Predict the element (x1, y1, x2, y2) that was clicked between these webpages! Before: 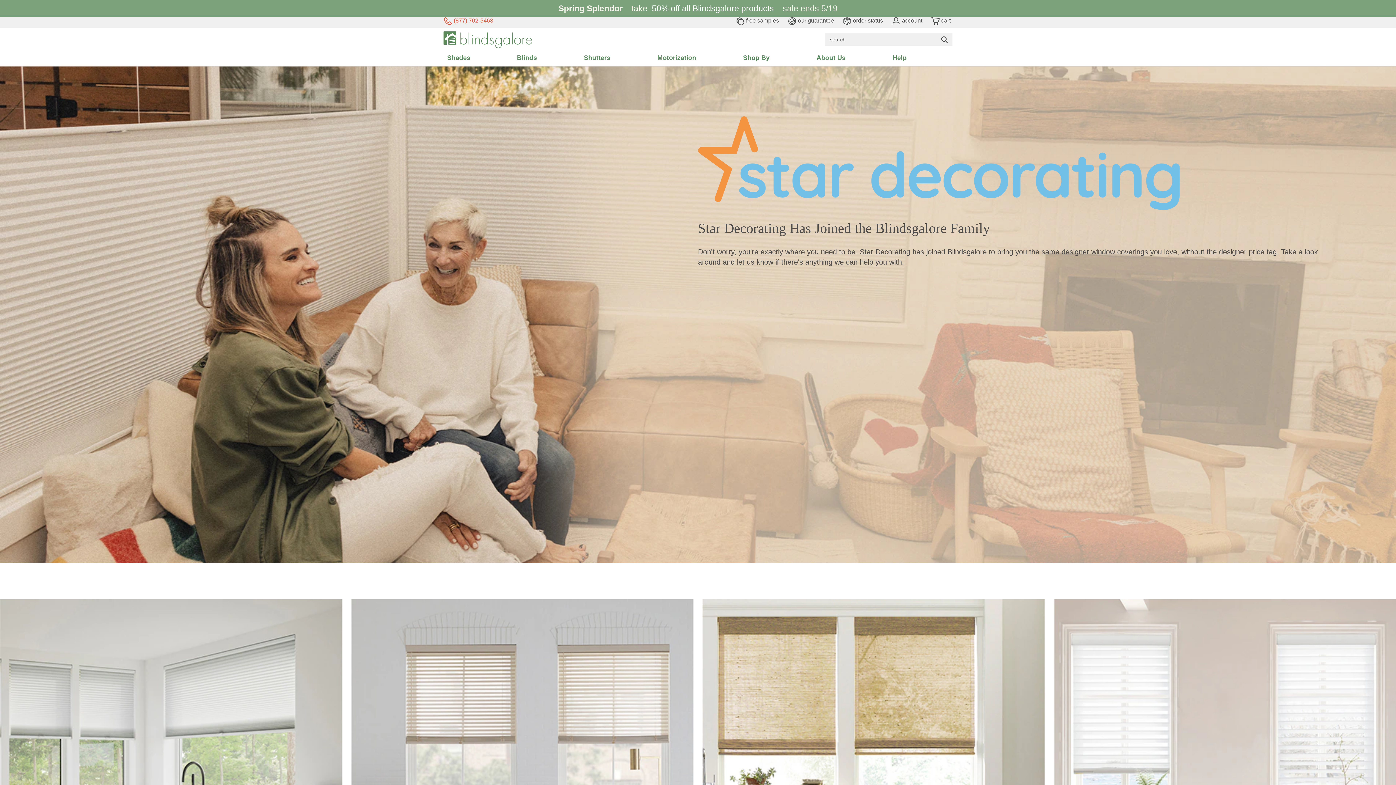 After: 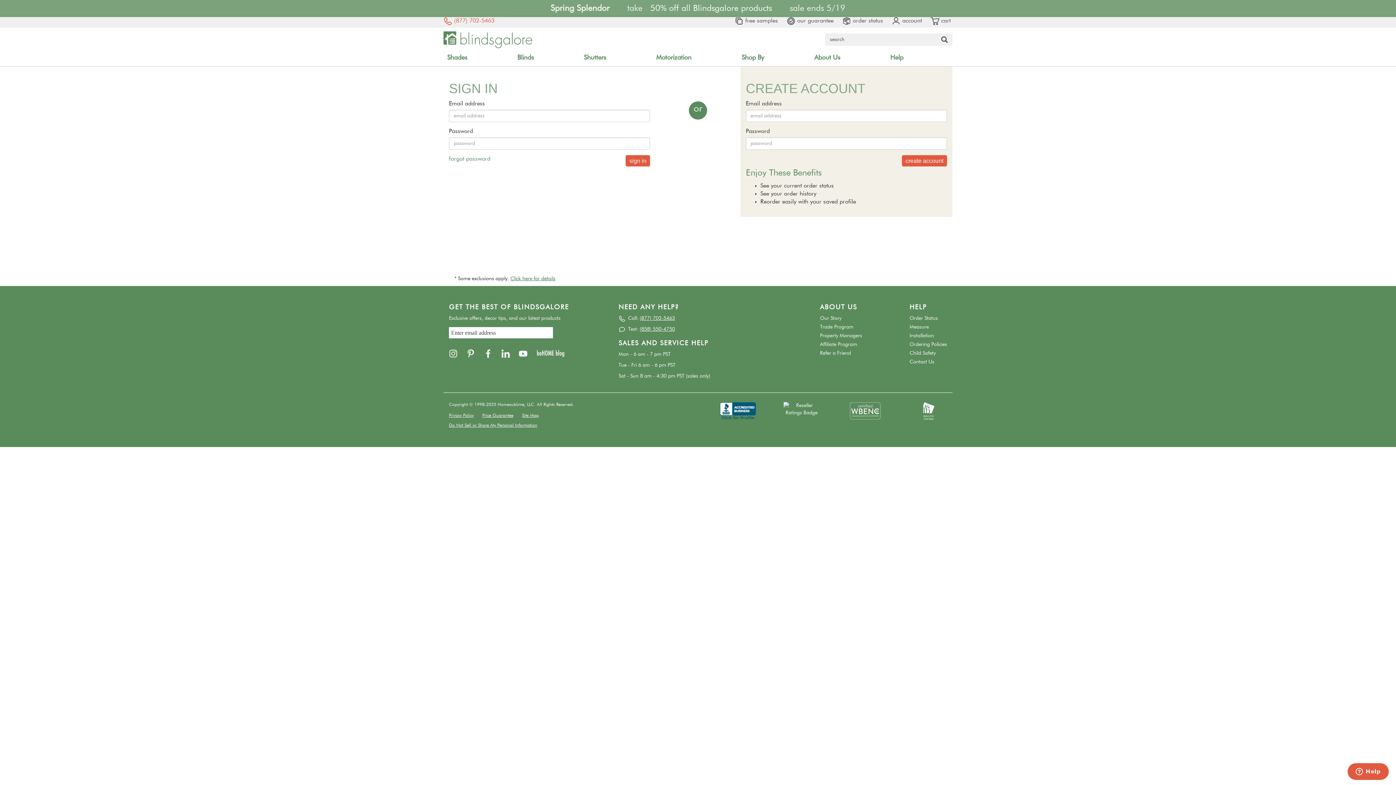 Action: label:  account bbox: (891, 17, 922, 23)